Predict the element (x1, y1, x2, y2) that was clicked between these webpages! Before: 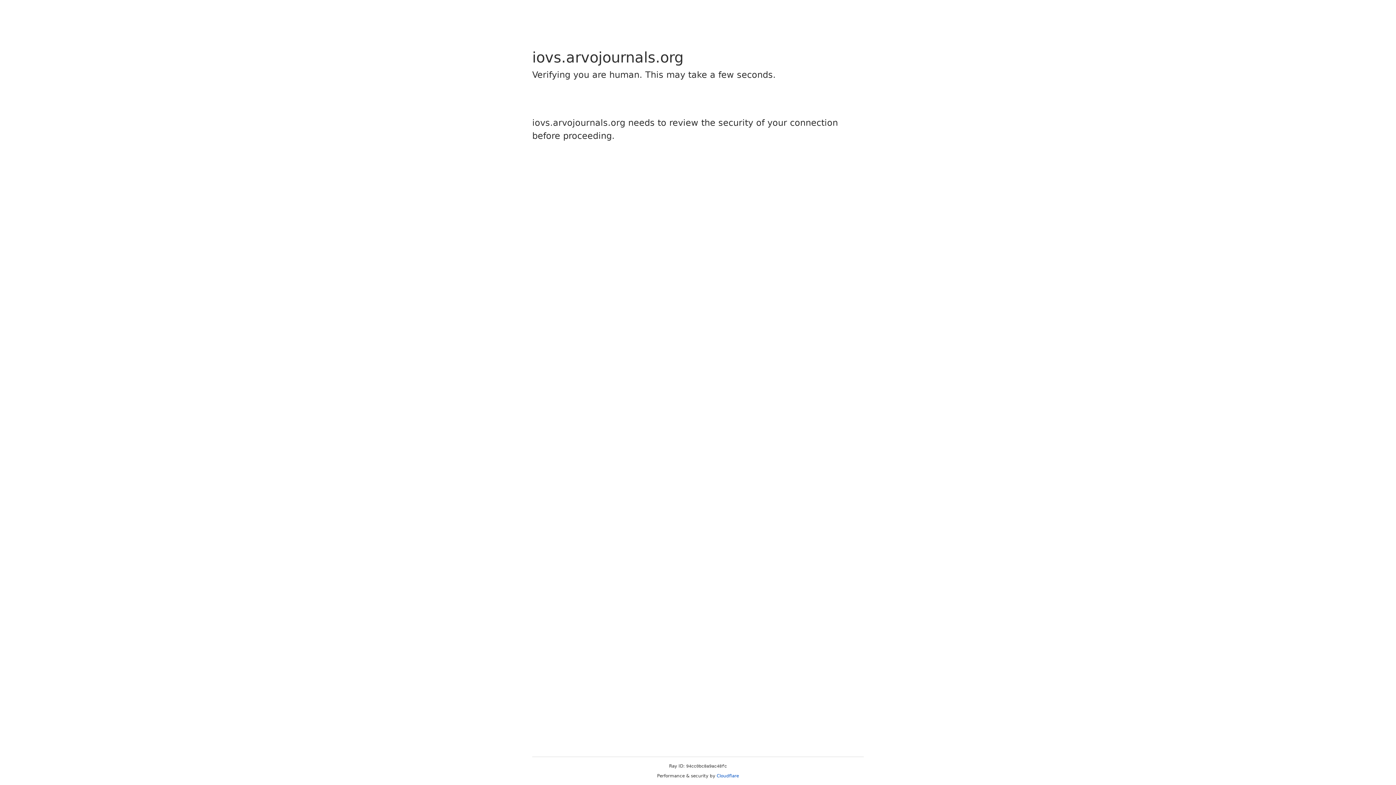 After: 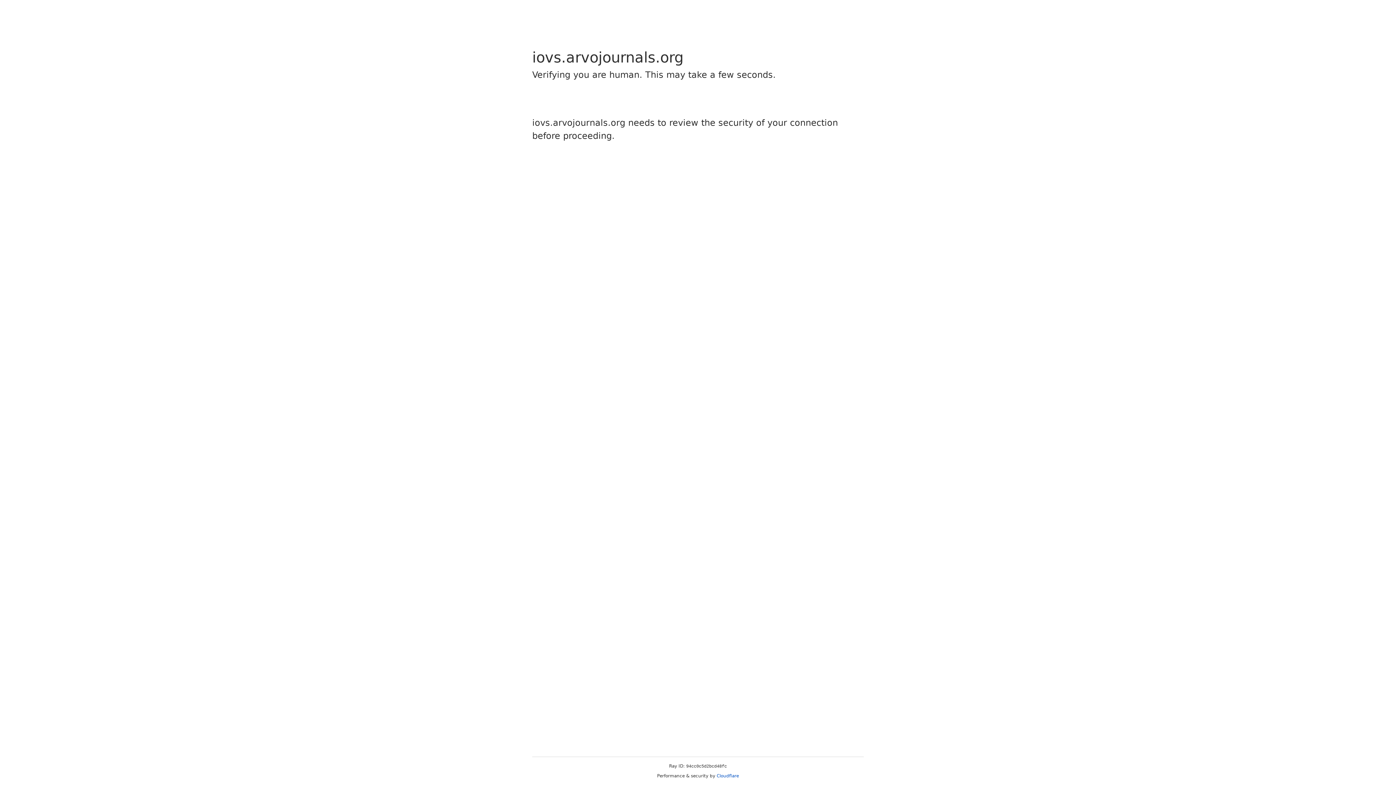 Action: bbox: (716, 773, 739, 778) label: Cloudflare